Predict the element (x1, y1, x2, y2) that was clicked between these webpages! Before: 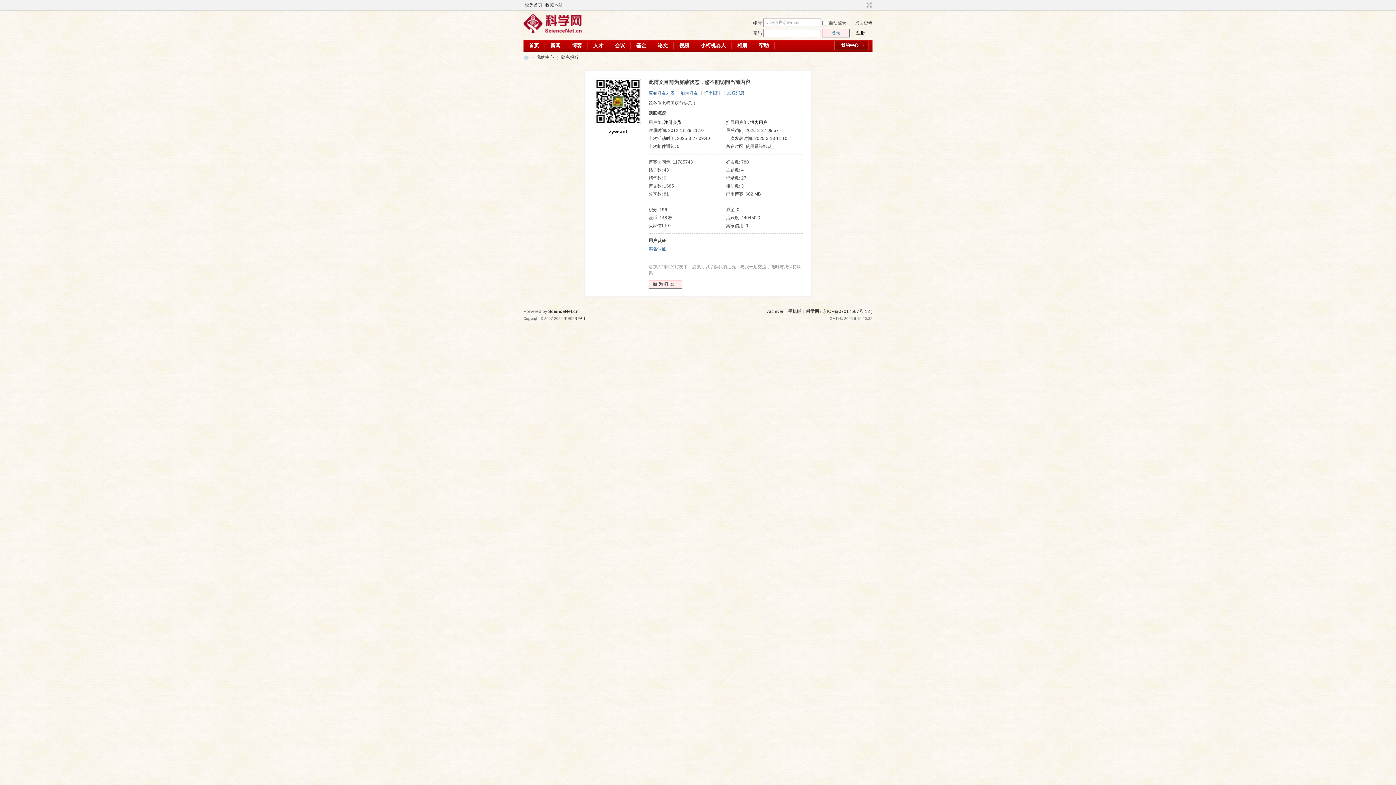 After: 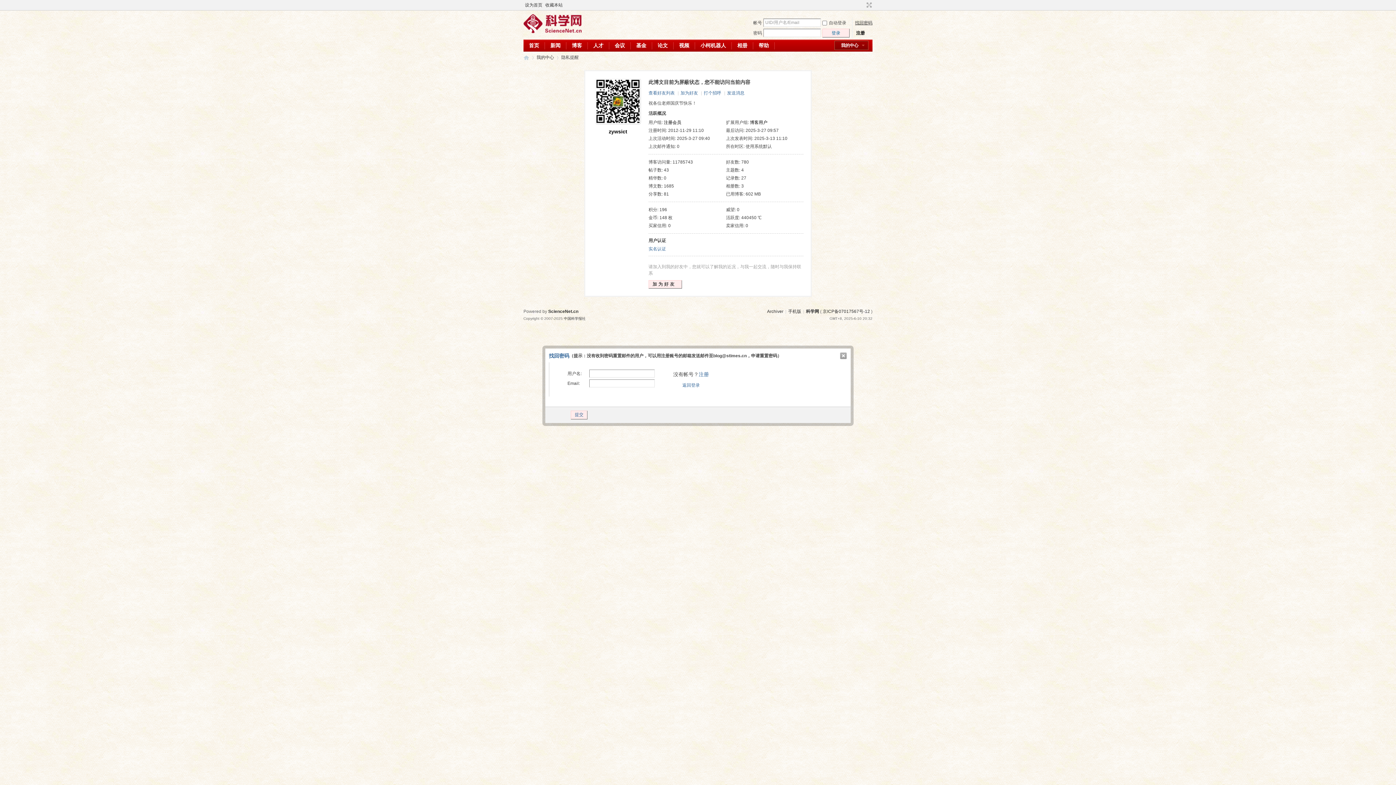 Action: bbox: (855, 20, 872, 25) label: 找回密码